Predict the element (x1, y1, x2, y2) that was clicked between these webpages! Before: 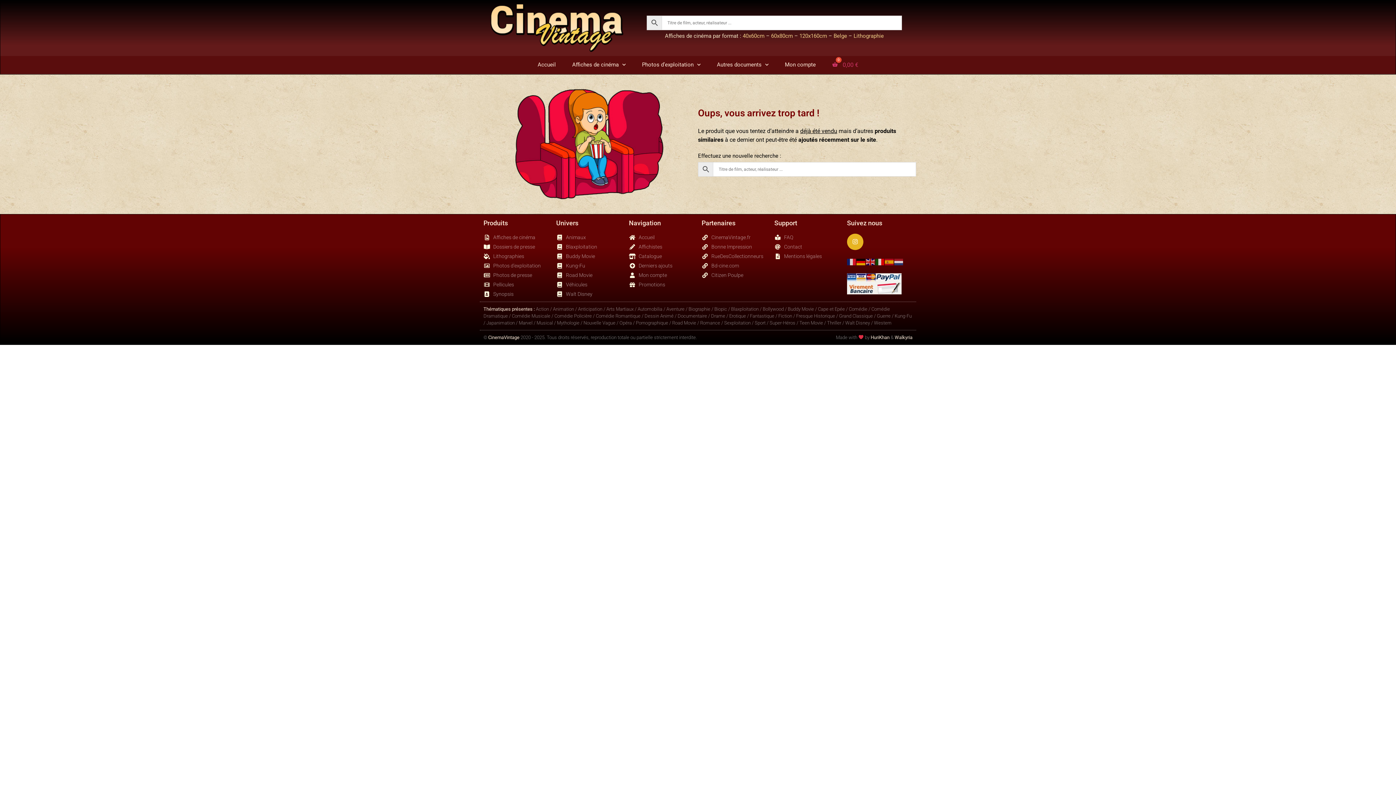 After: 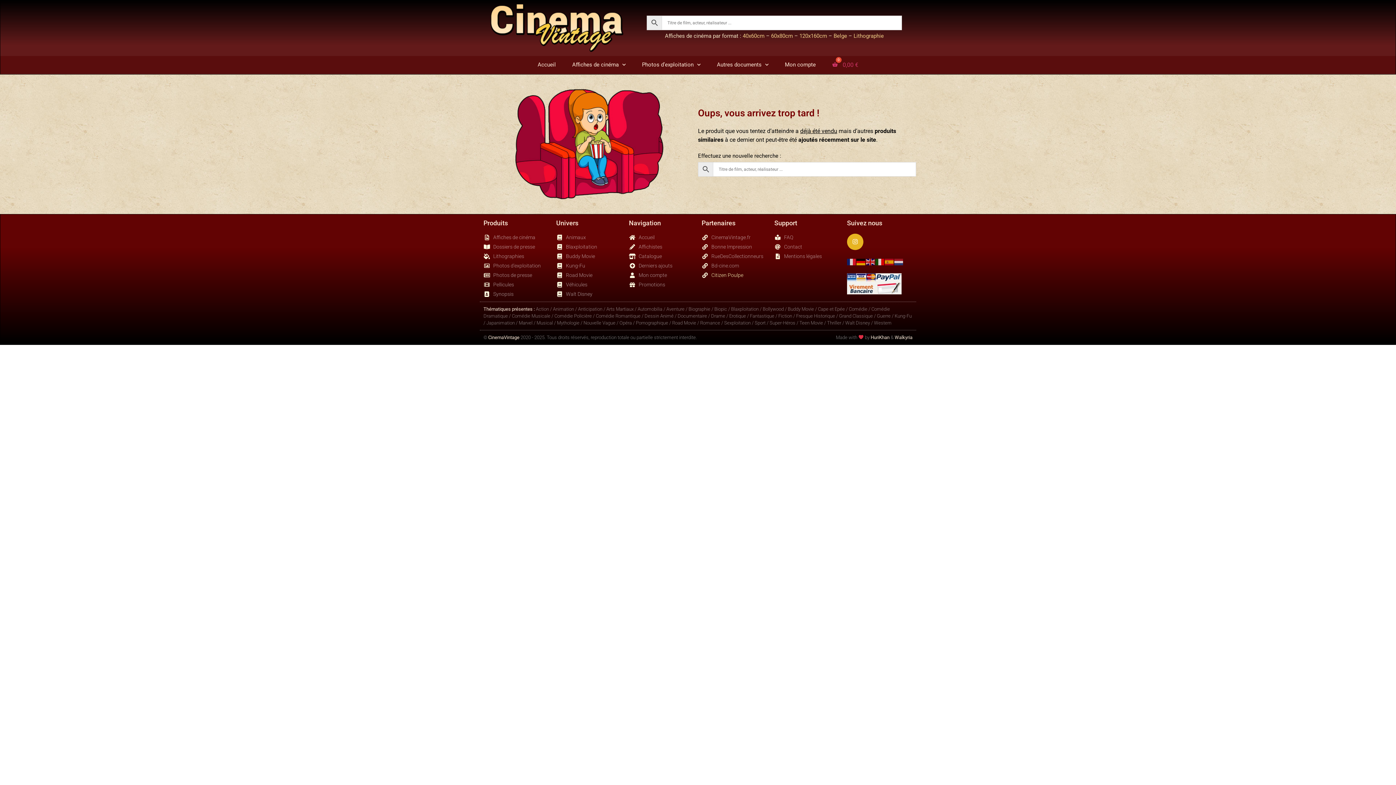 Action: label: Citizen Poulpe bbox: (701, 271, 767, 279)